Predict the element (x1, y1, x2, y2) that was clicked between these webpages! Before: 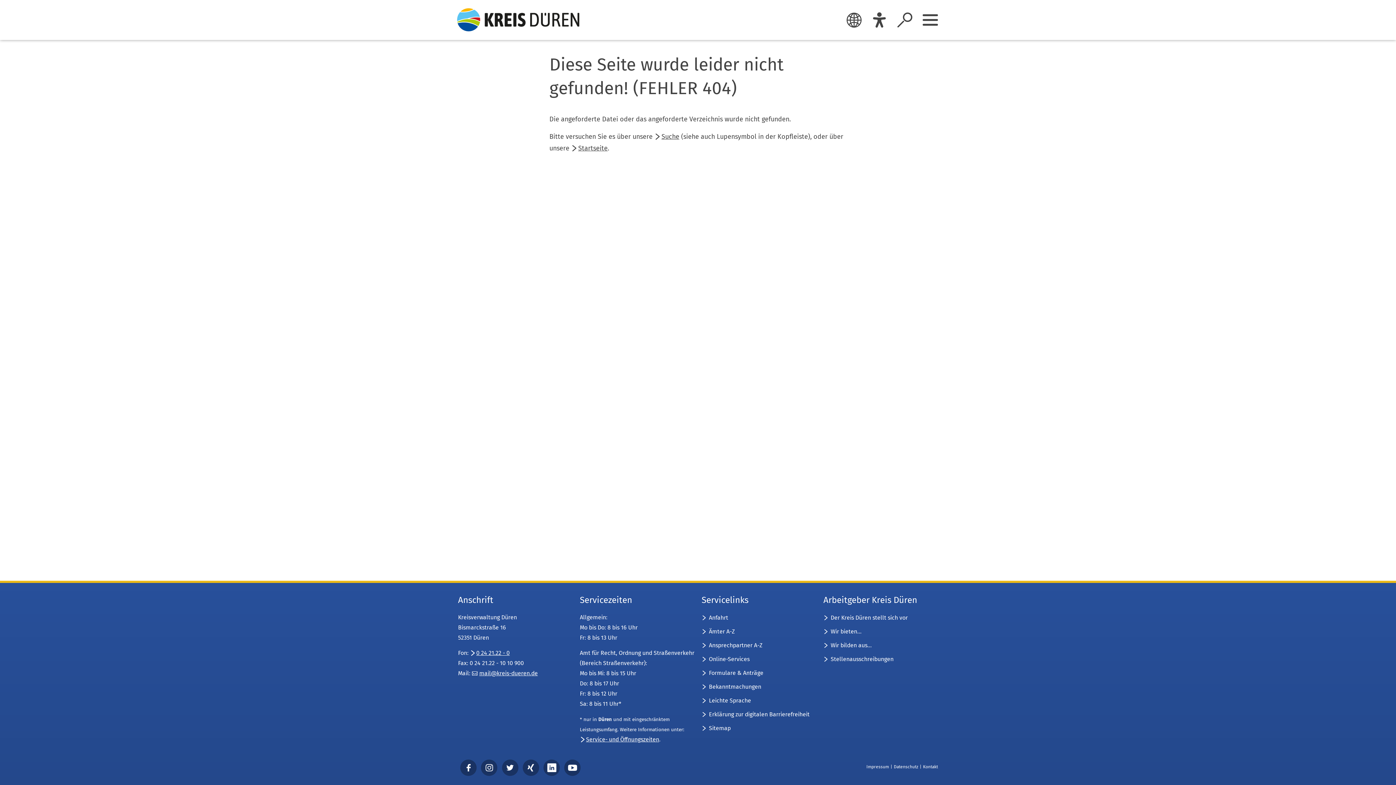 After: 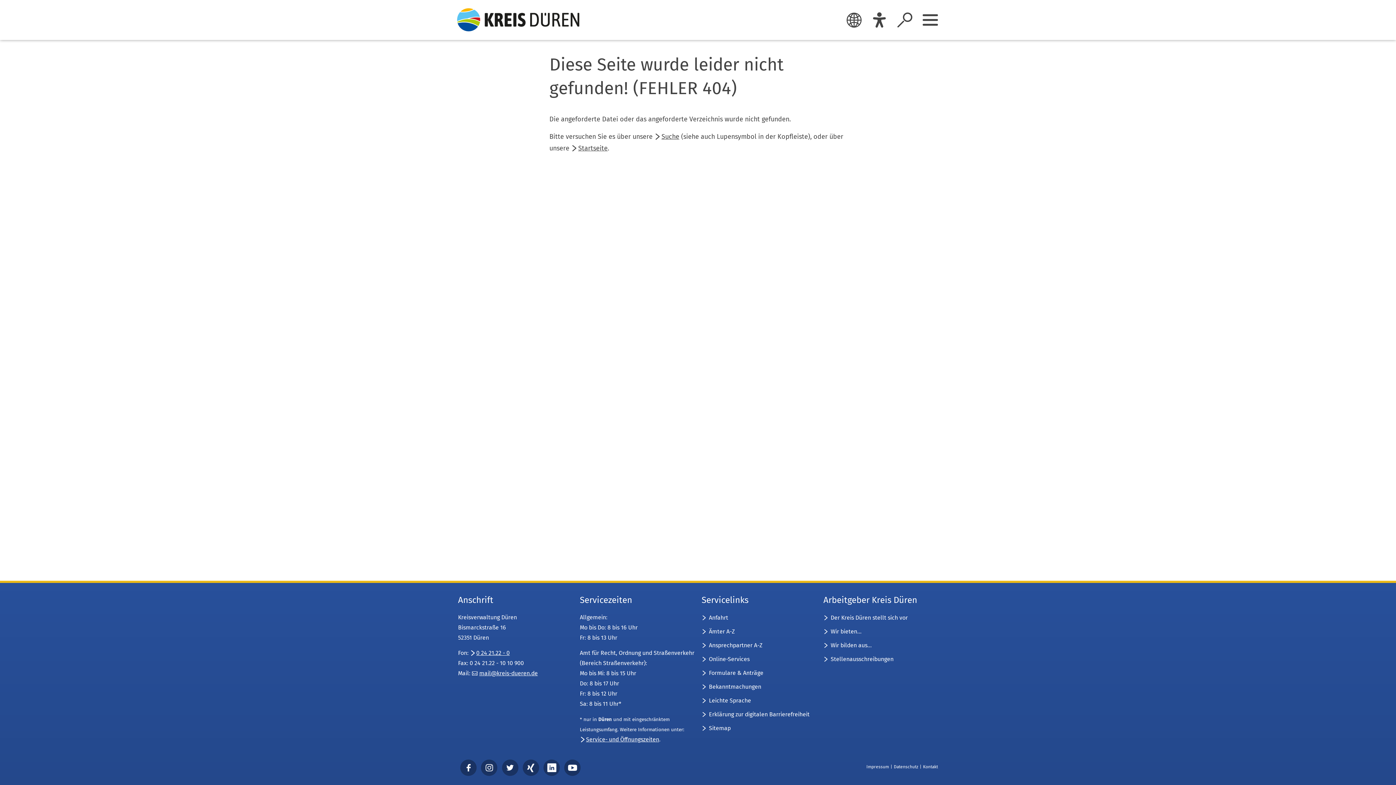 Action: bbox: (522, 759, 539, 776) label: xing